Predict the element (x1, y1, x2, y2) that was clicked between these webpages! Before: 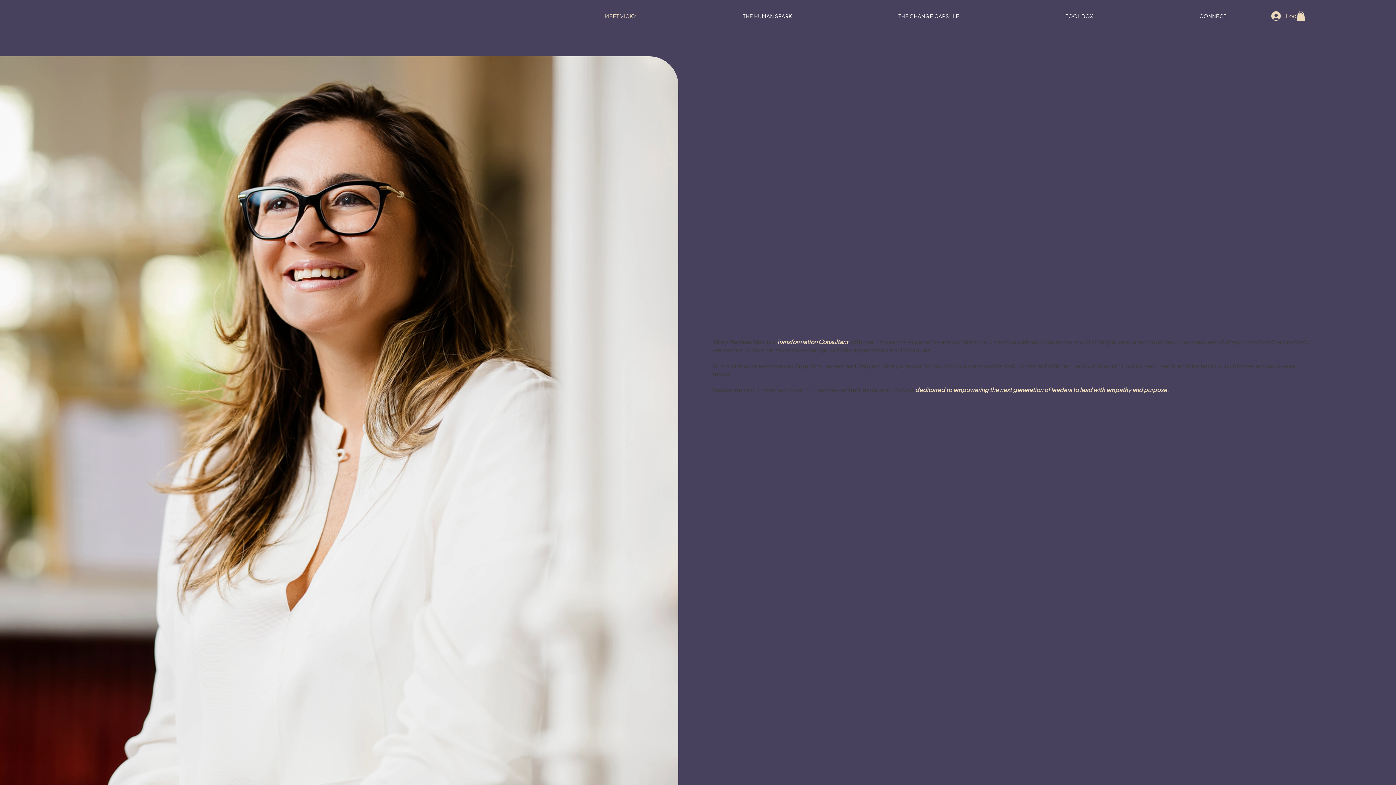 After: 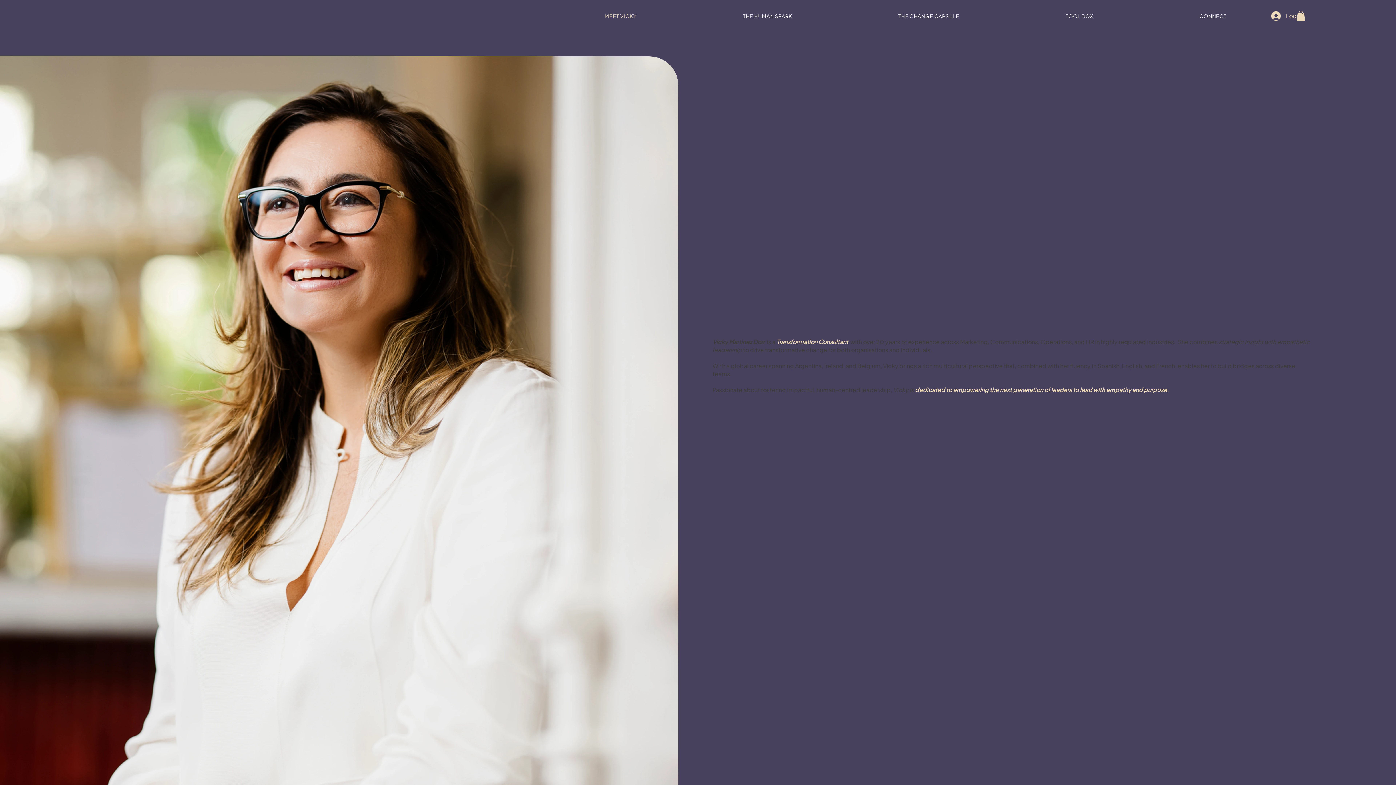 Action: bbox: (604, 12, 743, 19) label: MEET VICKY